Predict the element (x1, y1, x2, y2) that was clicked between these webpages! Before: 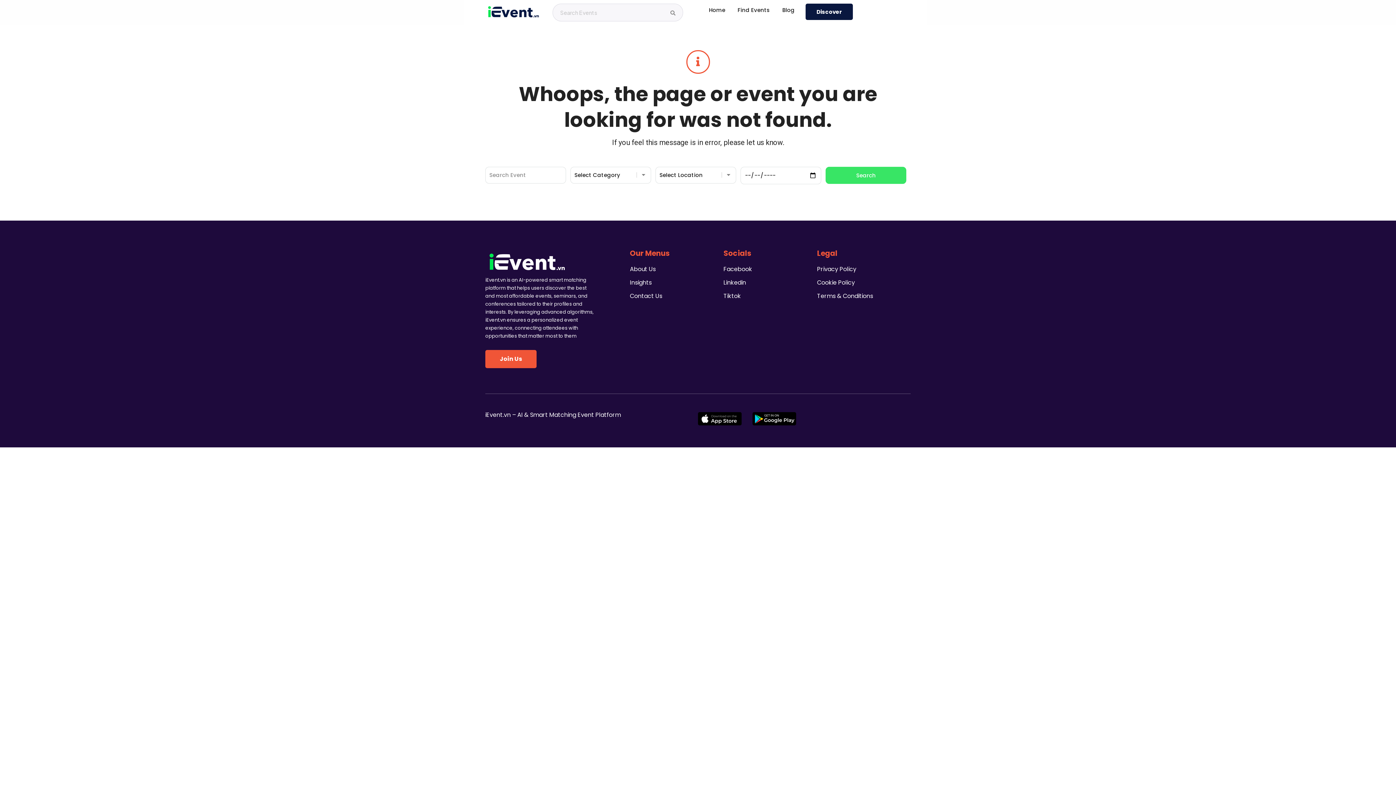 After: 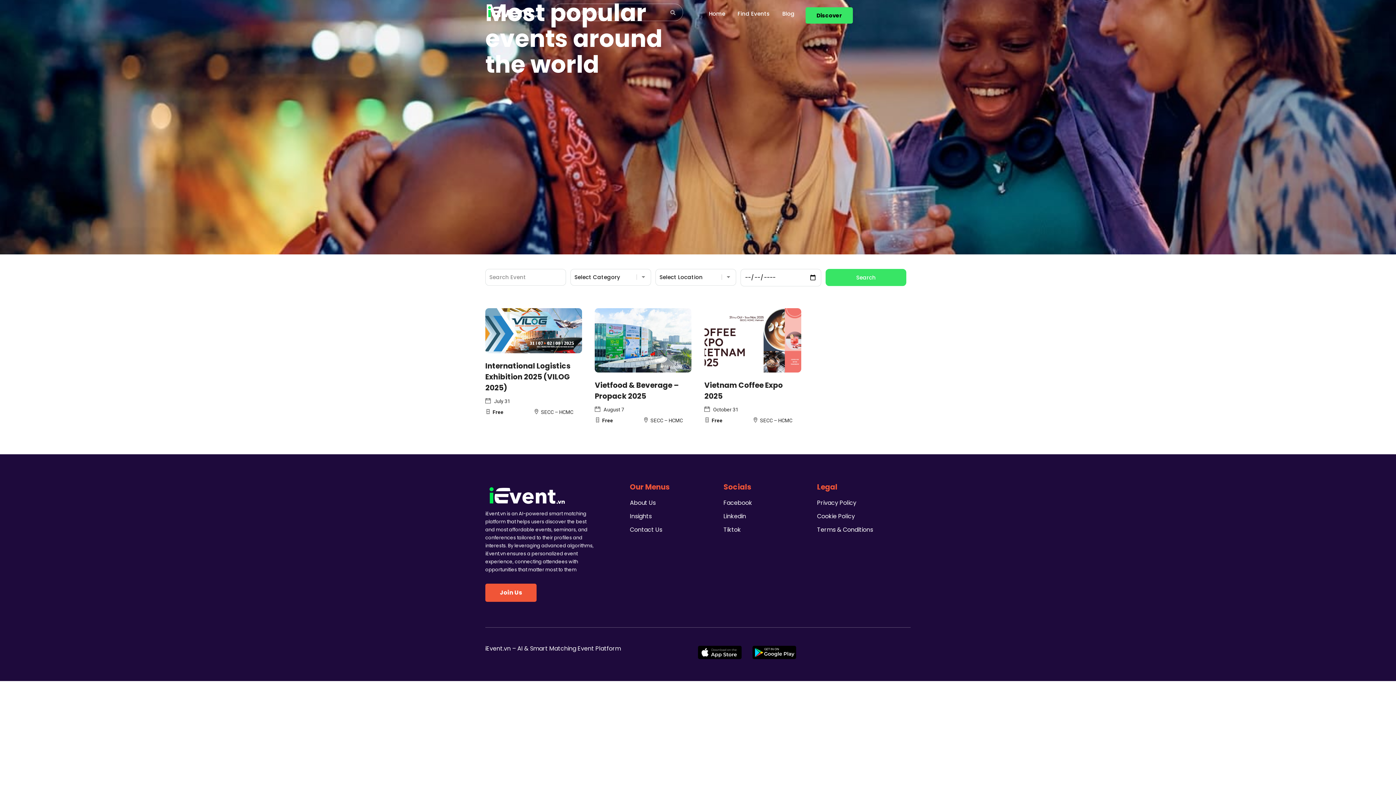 Action: bbox: (737, 5, 770, 14) label: Find Events